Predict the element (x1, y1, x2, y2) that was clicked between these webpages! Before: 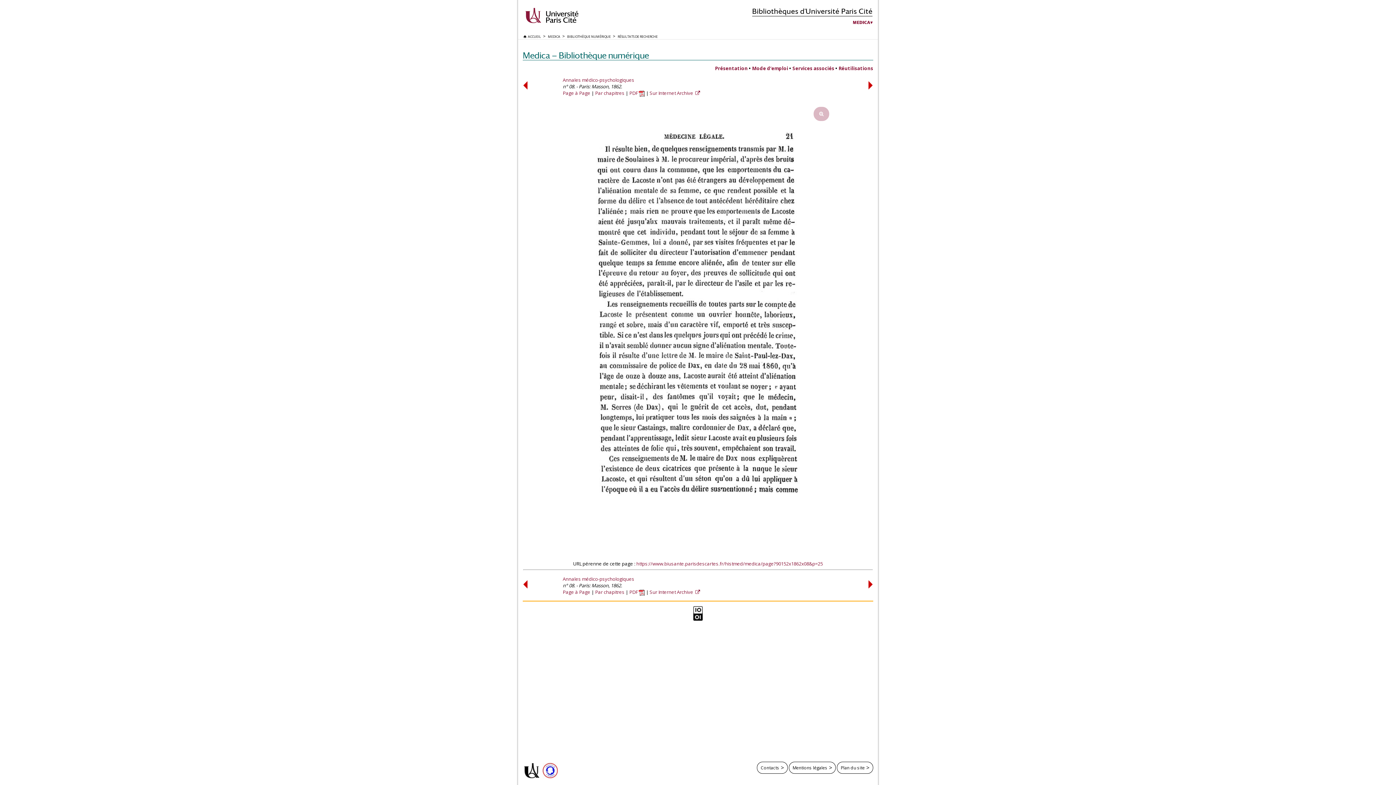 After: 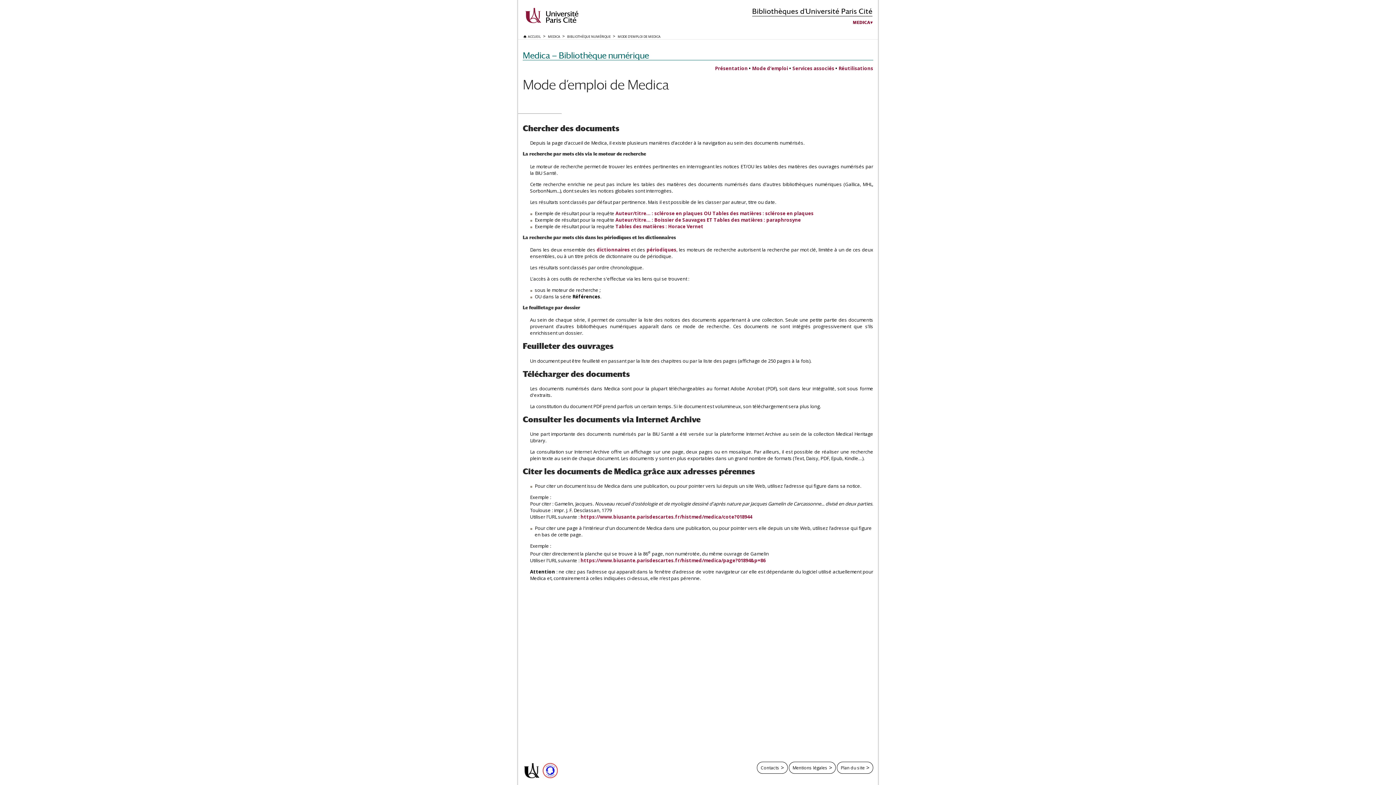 Action: bbox: (752, 65, 788, 71) label: Mode d’emploi